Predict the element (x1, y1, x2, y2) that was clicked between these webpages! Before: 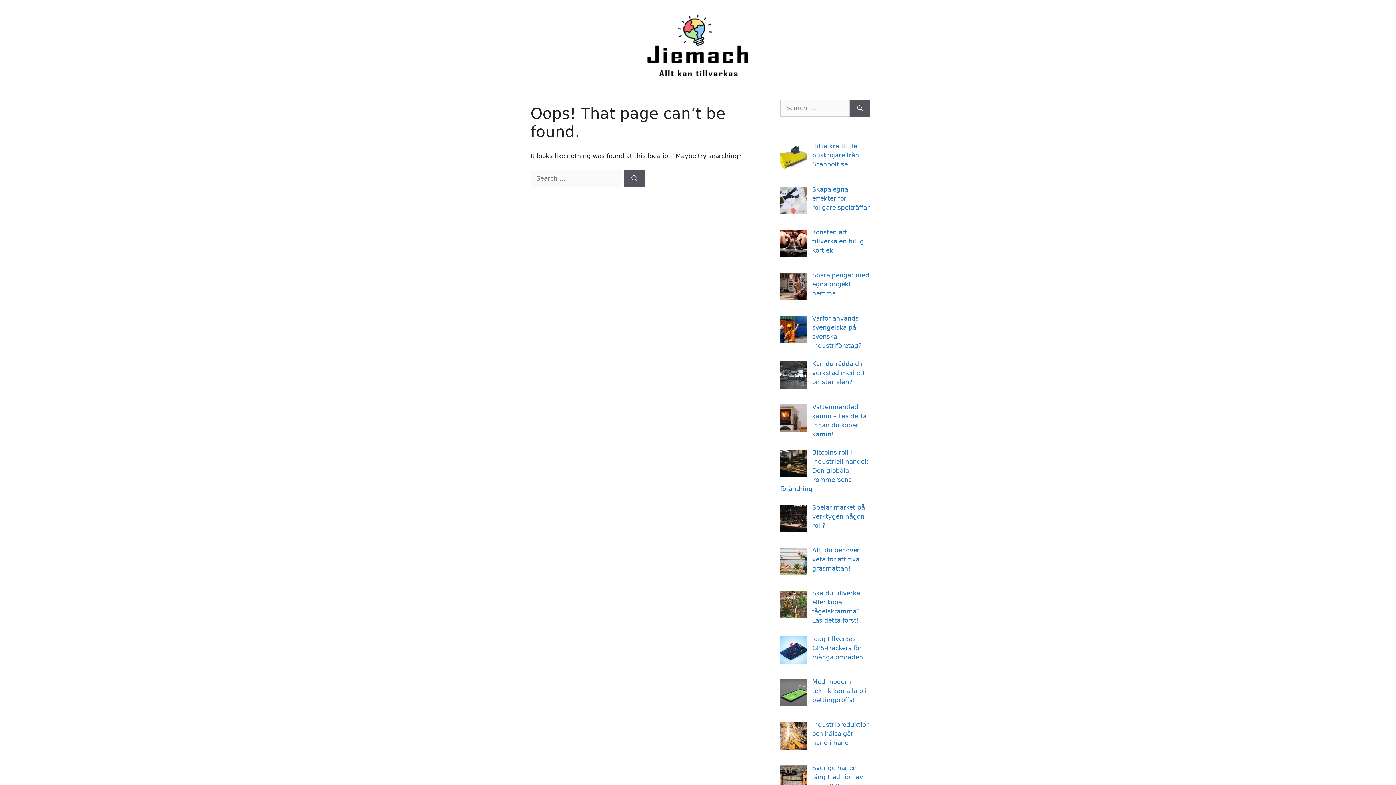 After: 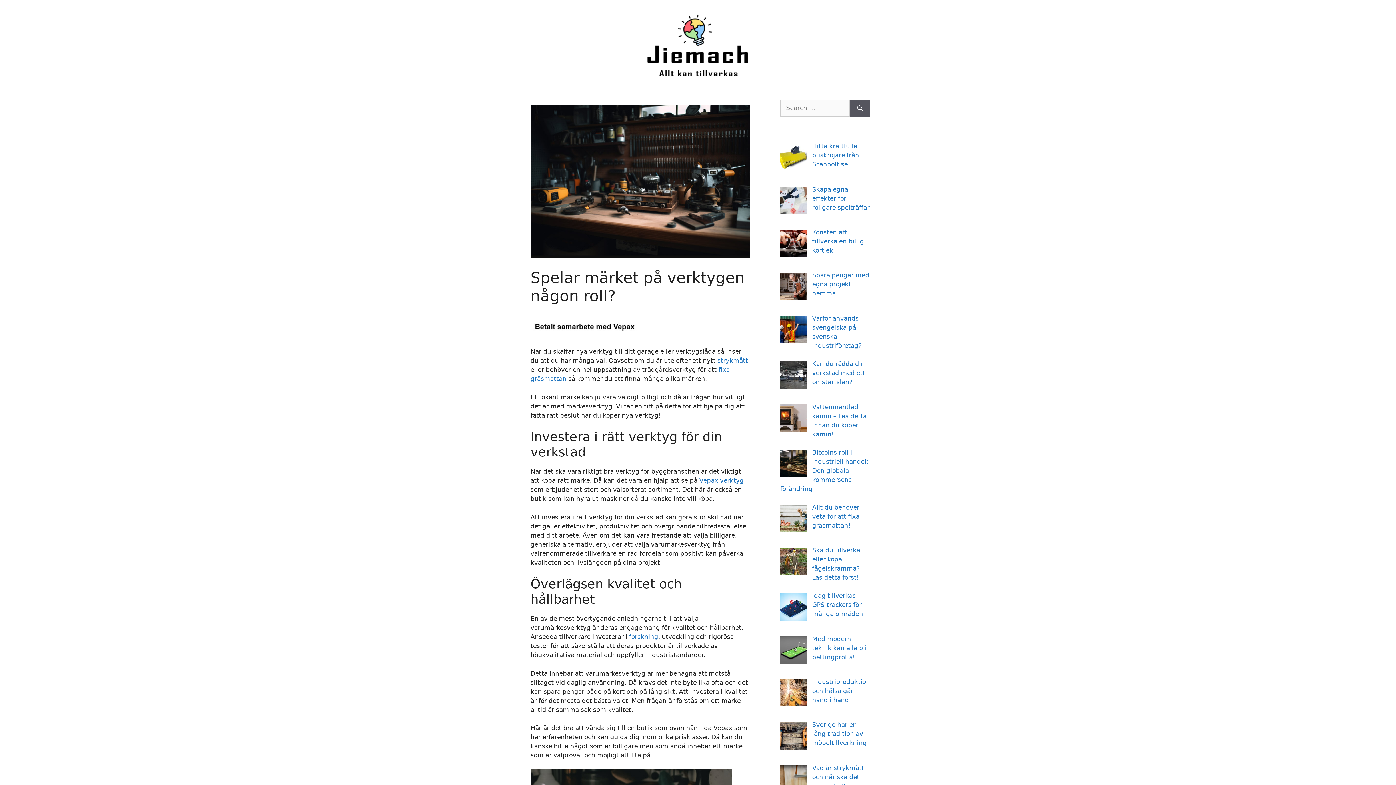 Action: label: Spelar märket på verktygen någon roll? bbox: (812, 503, 865, 529)